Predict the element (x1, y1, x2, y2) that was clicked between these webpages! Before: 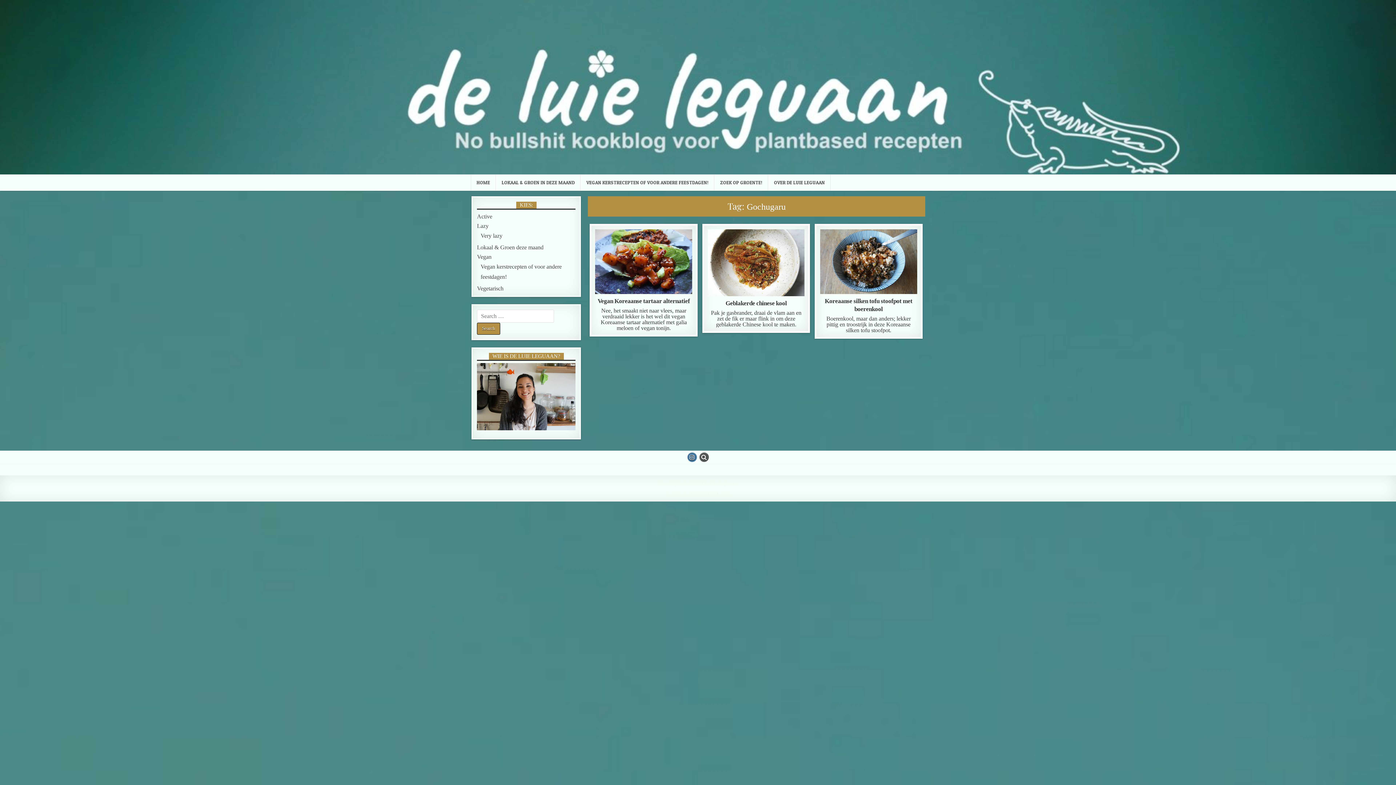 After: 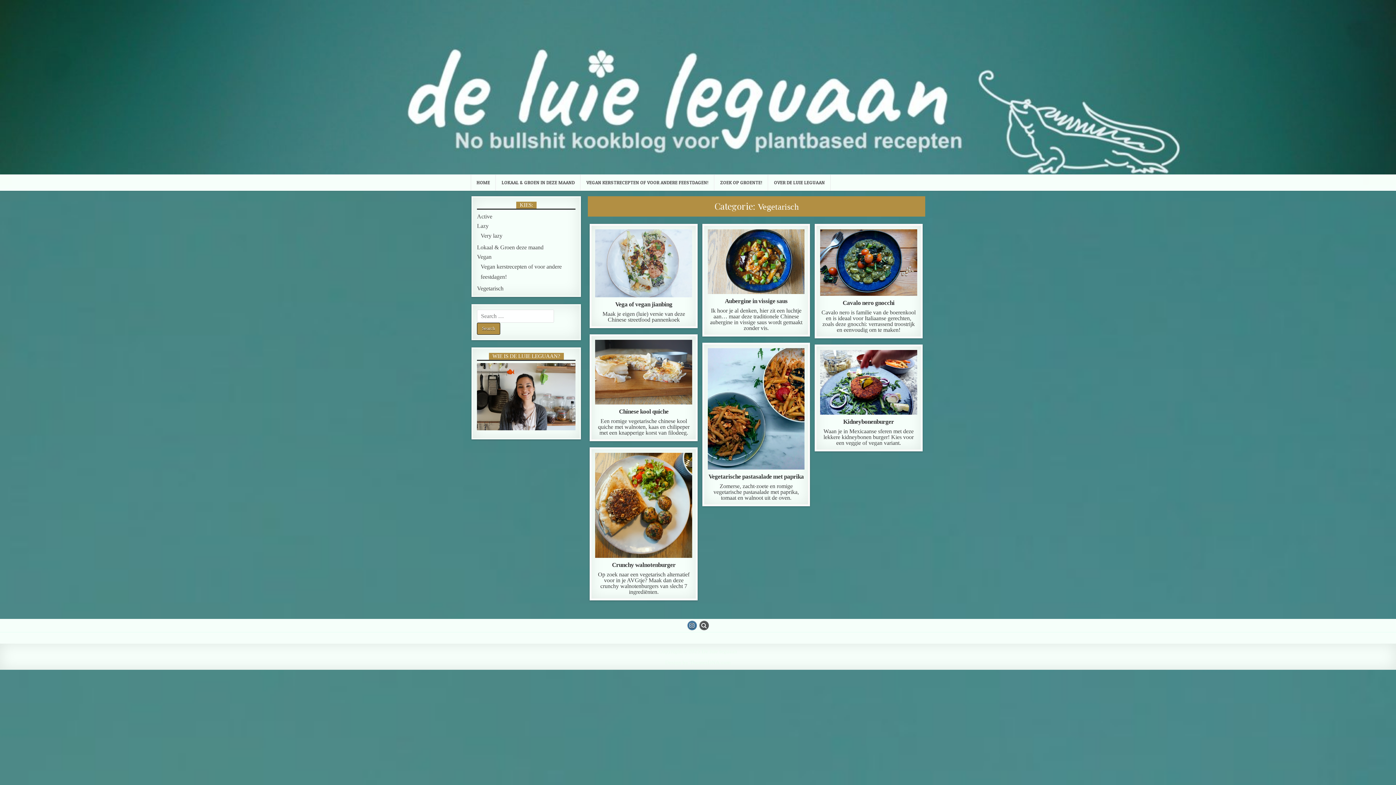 Action: label: Vegetarisch bbox: (477, 285, 503, 291)